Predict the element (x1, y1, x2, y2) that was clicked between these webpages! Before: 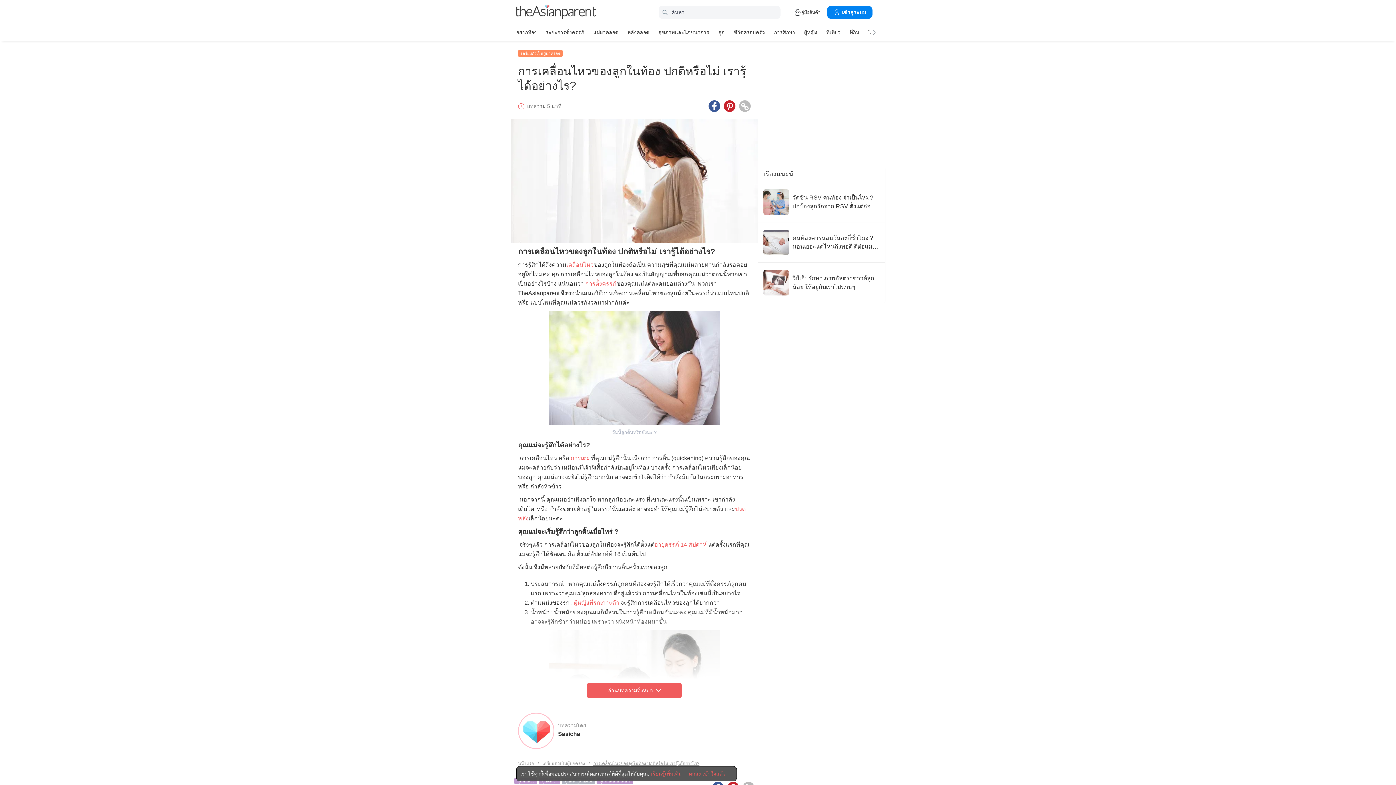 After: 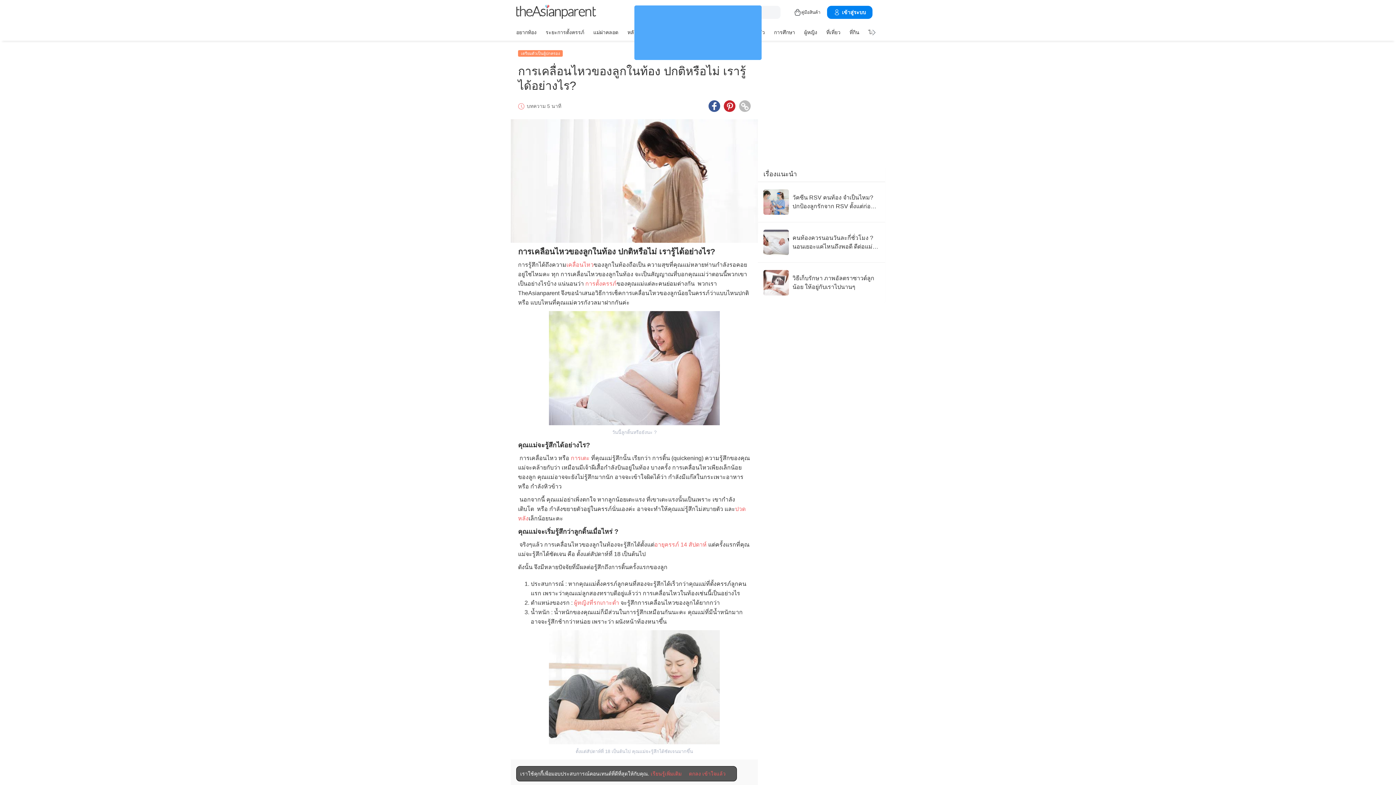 Action: bbox: (587, 683, 681, 698) label: อ่านบทความทั้งหมด